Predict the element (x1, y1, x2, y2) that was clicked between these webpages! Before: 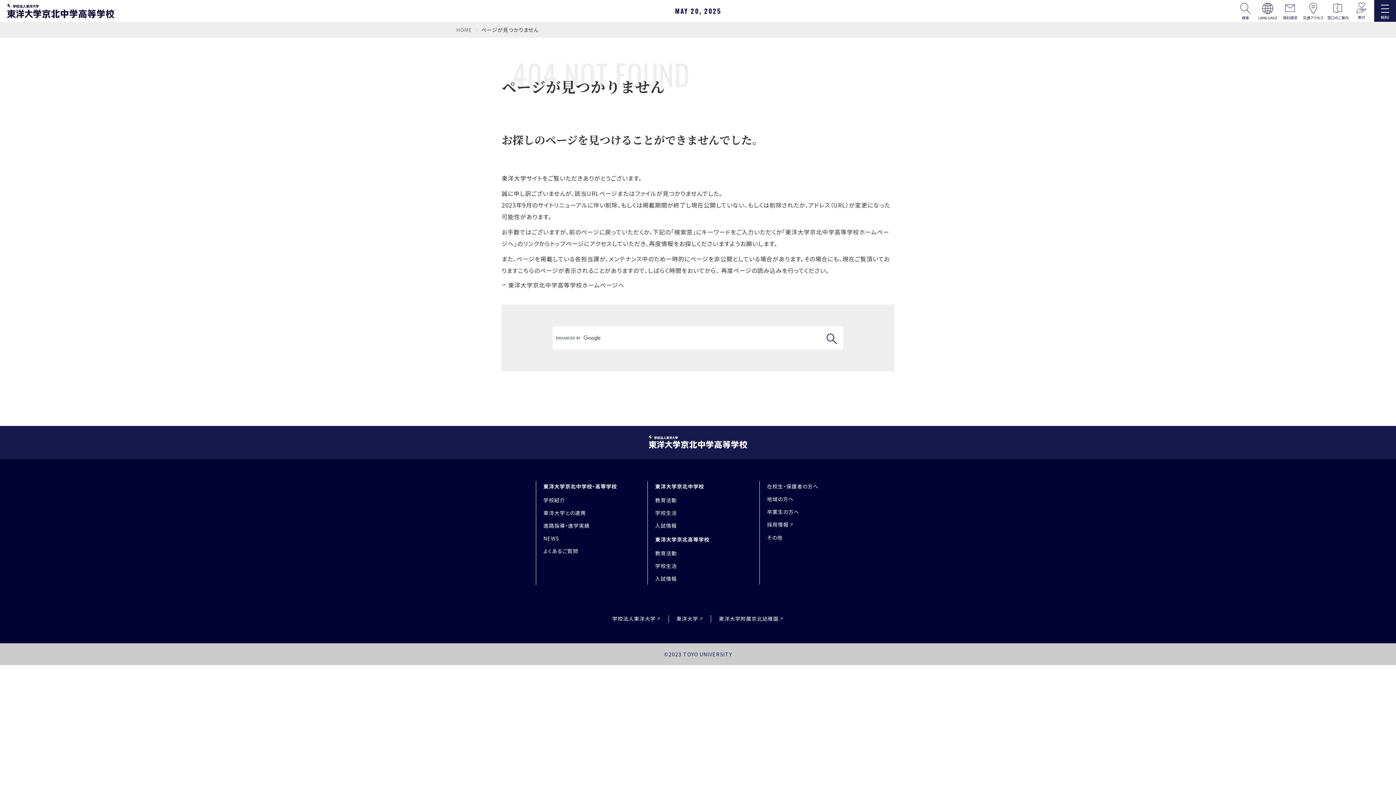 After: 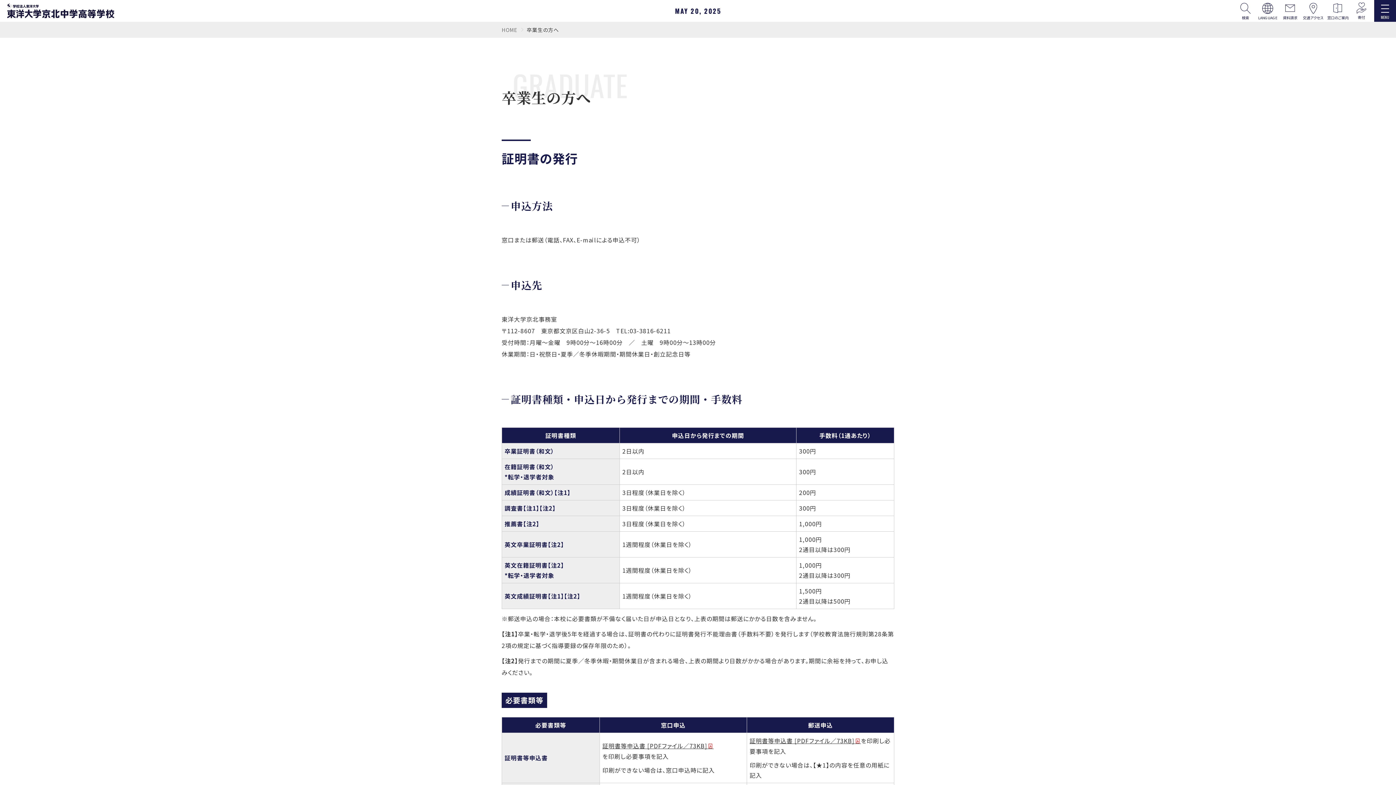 Action: bbox: (767, 508, 799, 515) label: 卒業生の方へ